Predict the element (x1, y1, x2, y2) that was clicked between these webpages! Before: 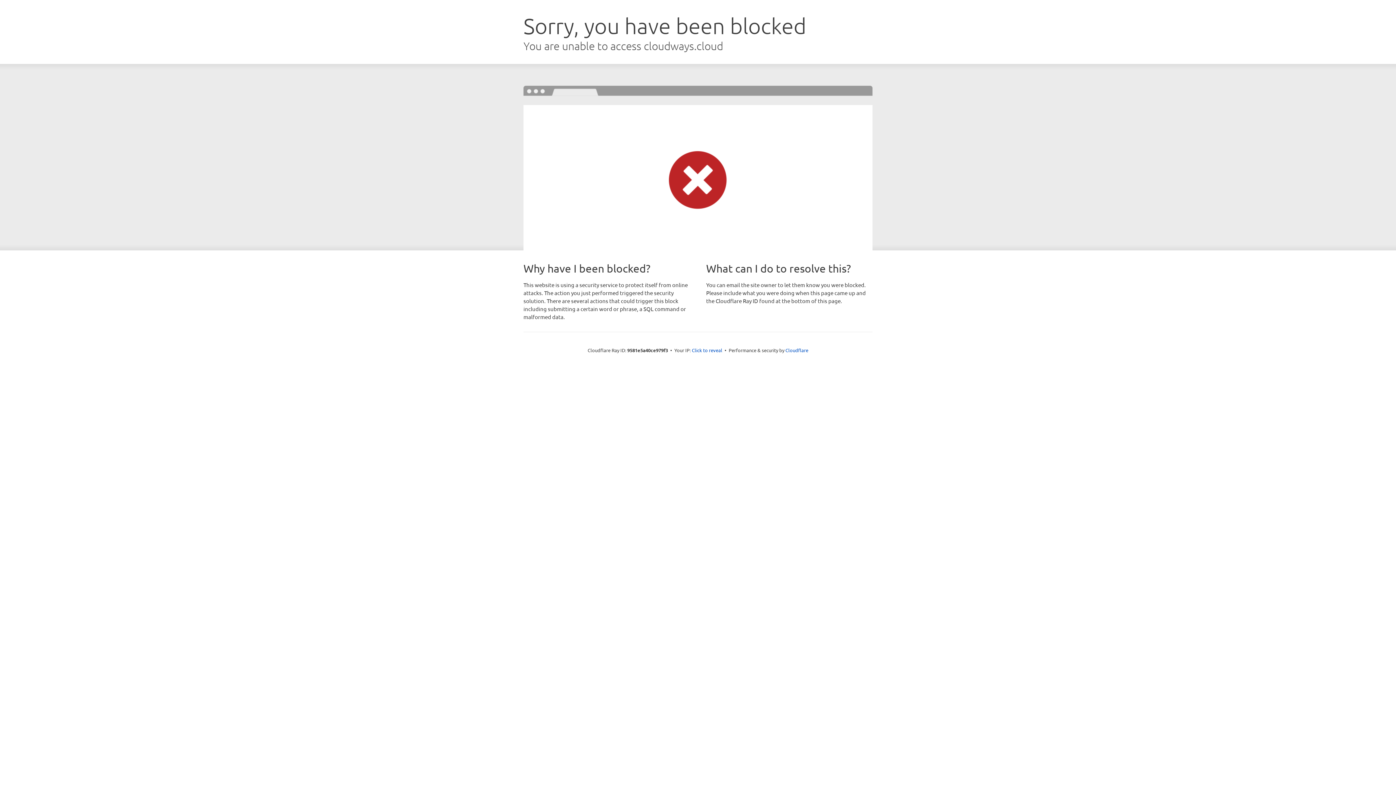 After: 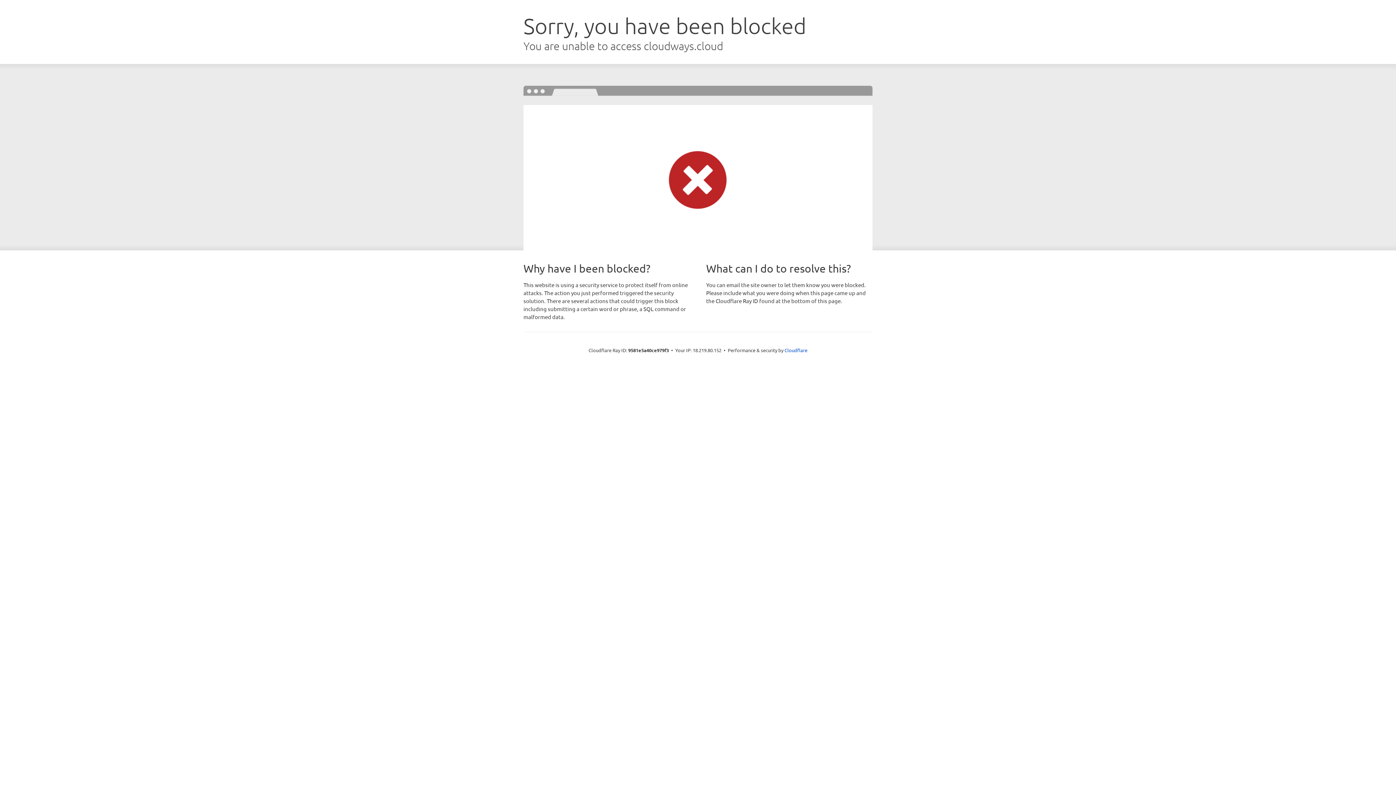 Action: label: Click to reveal bbox: (692, 346, 722, 353)